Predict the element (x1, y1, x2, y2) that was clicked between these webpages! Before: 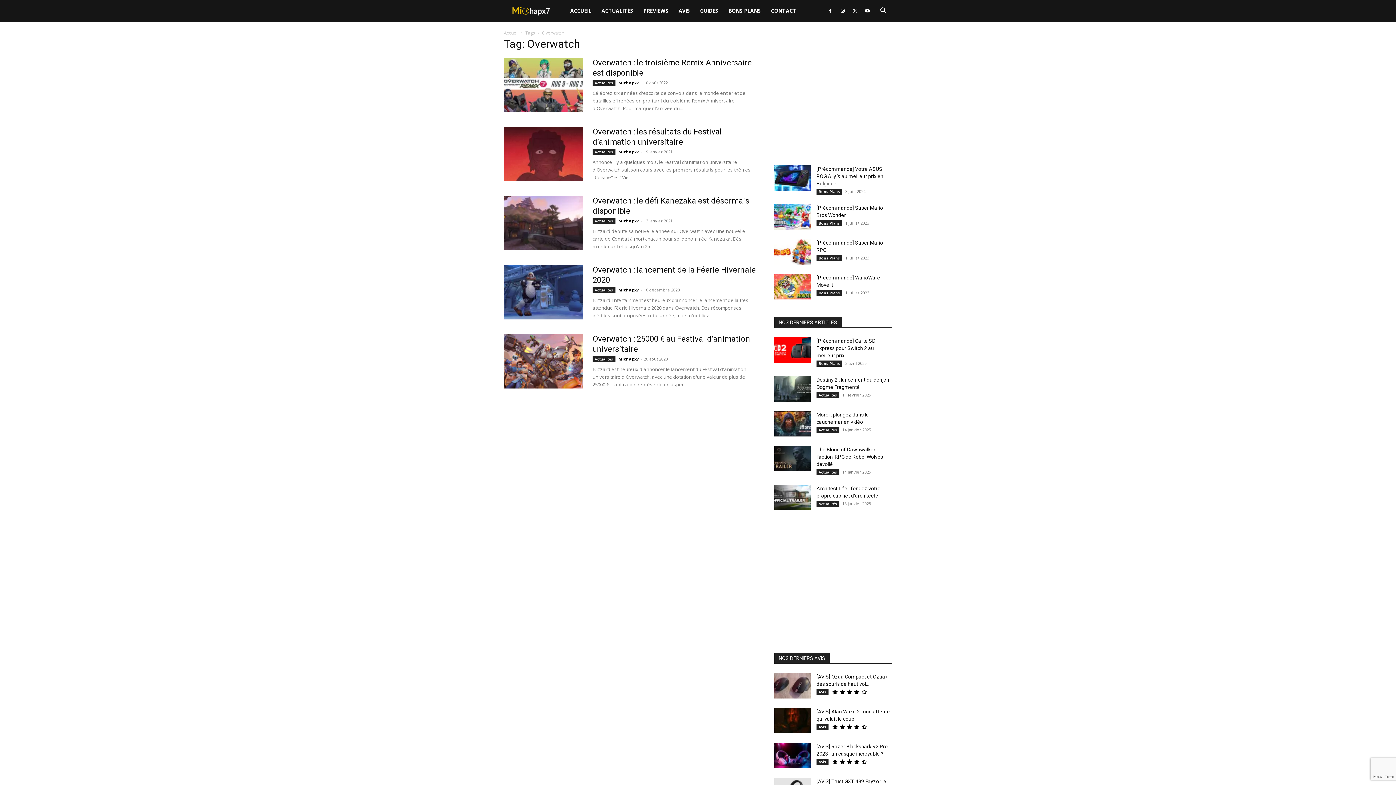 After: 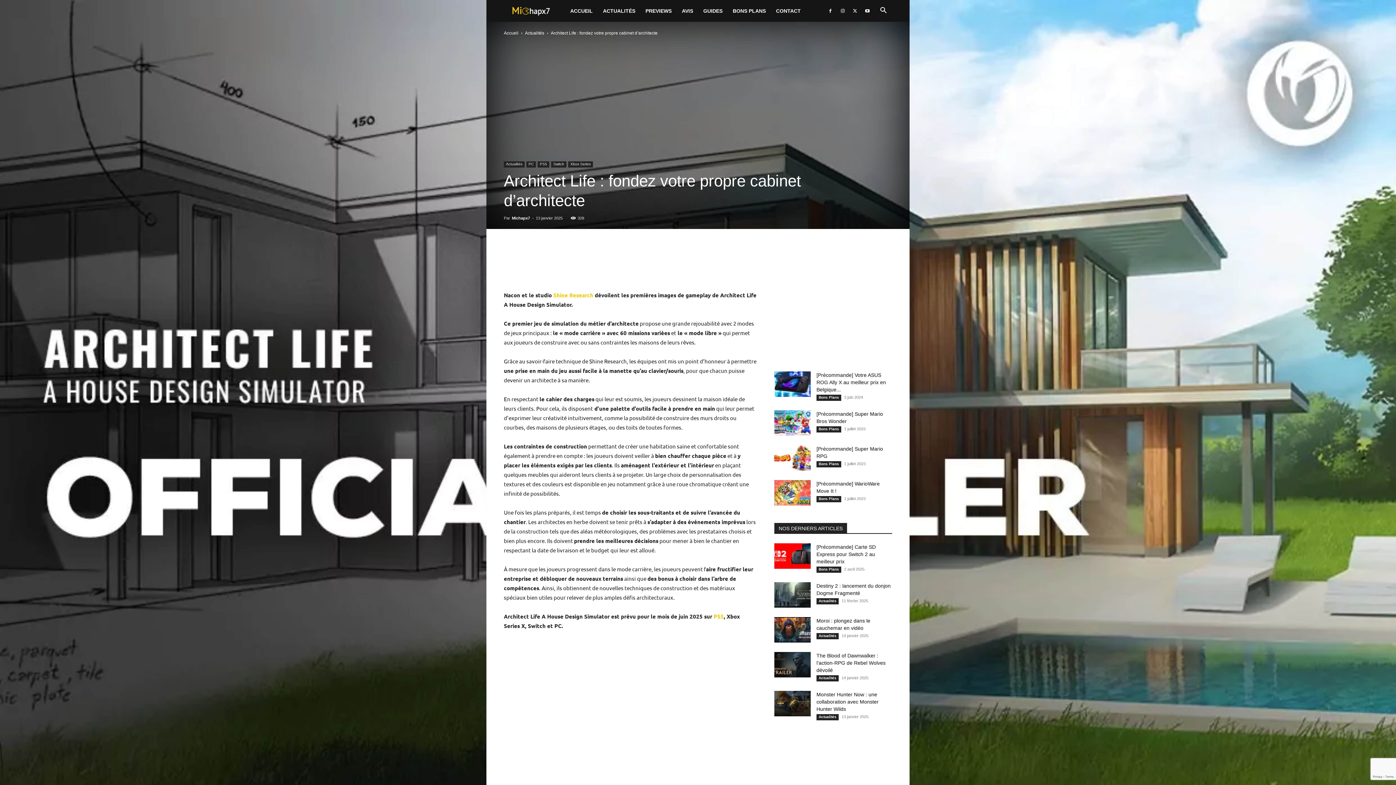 Action: bbox: (774, 485, 810, 510)